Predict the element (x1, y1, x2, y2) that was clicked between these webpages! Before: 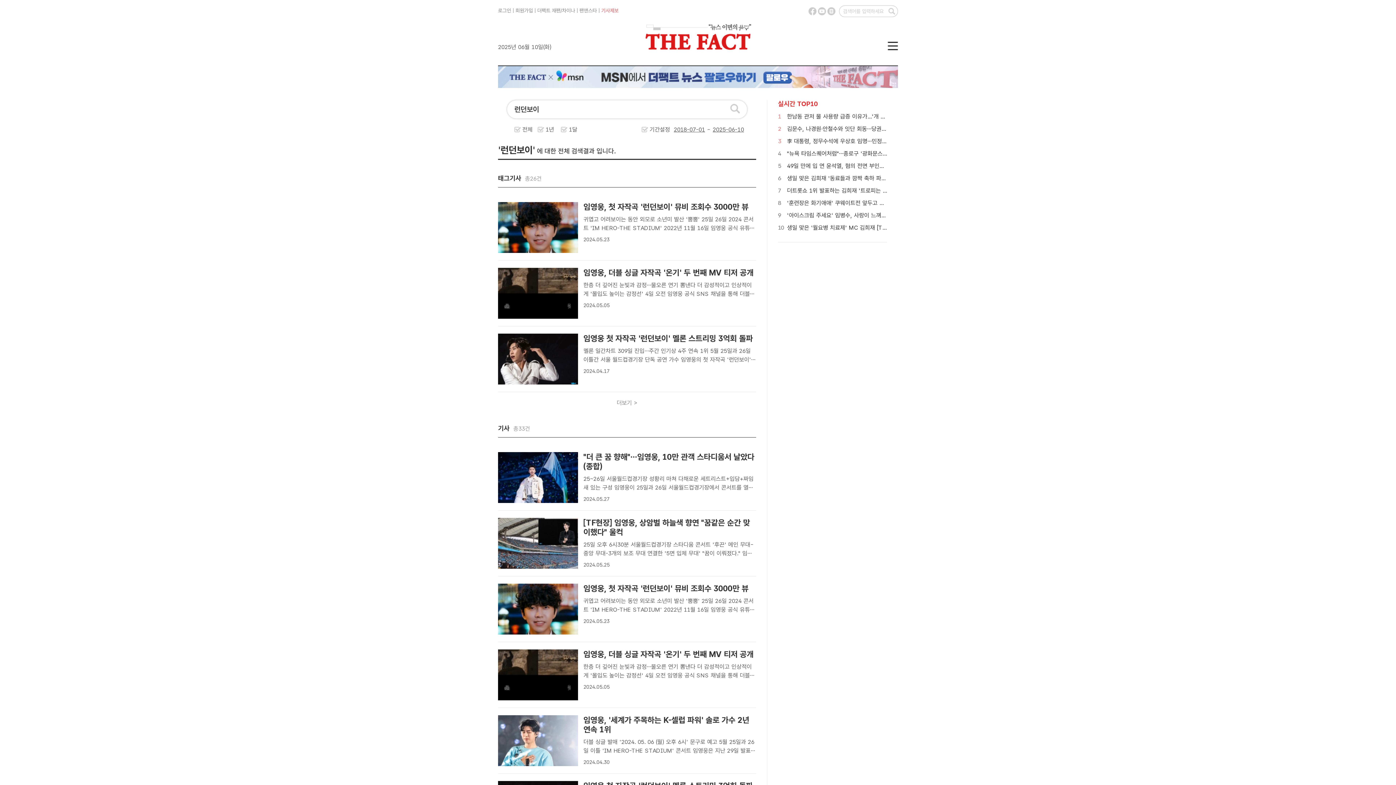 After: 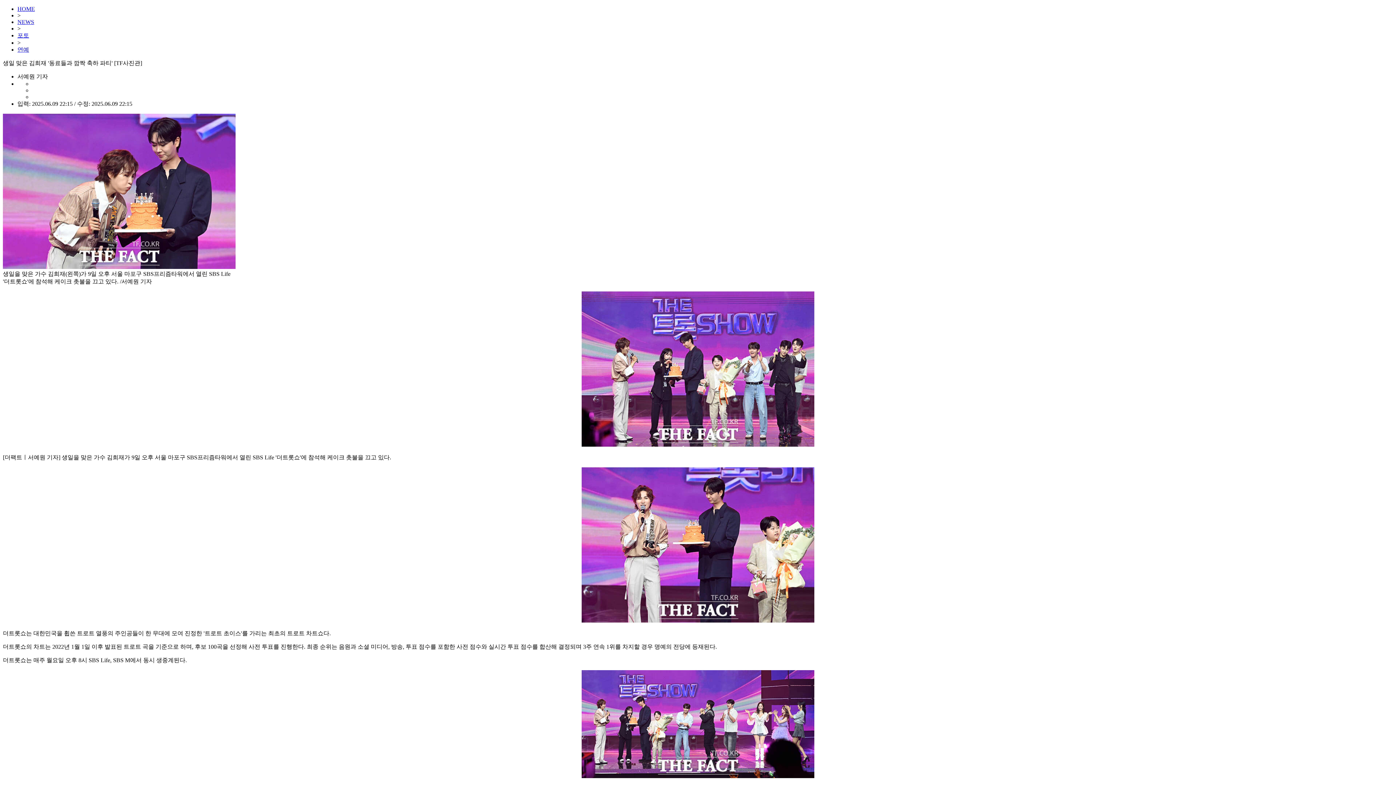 Action: bbox: (787, 174, 916, 181) label: 생일 맞은 김희재 '동료들과 깜짝 축하 파티' [TF사진관]